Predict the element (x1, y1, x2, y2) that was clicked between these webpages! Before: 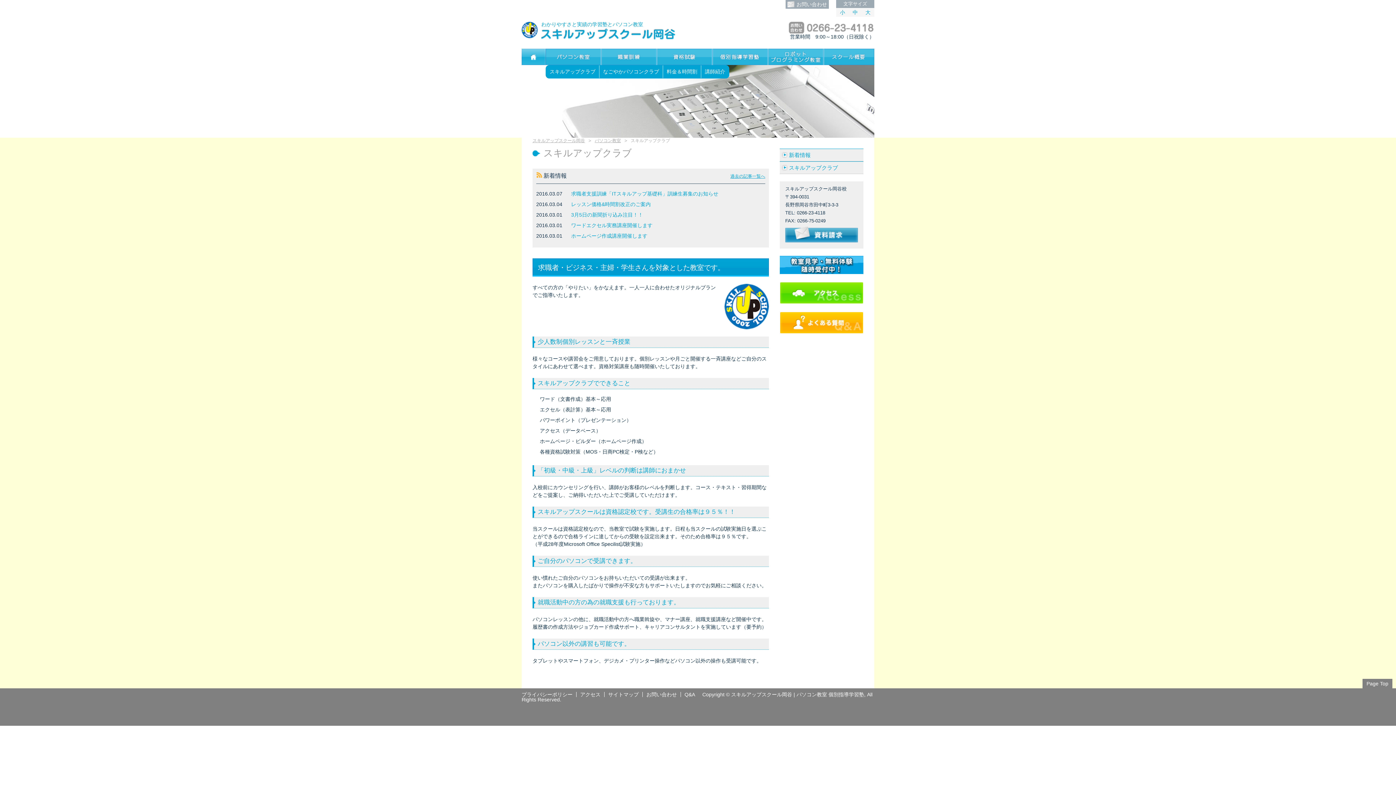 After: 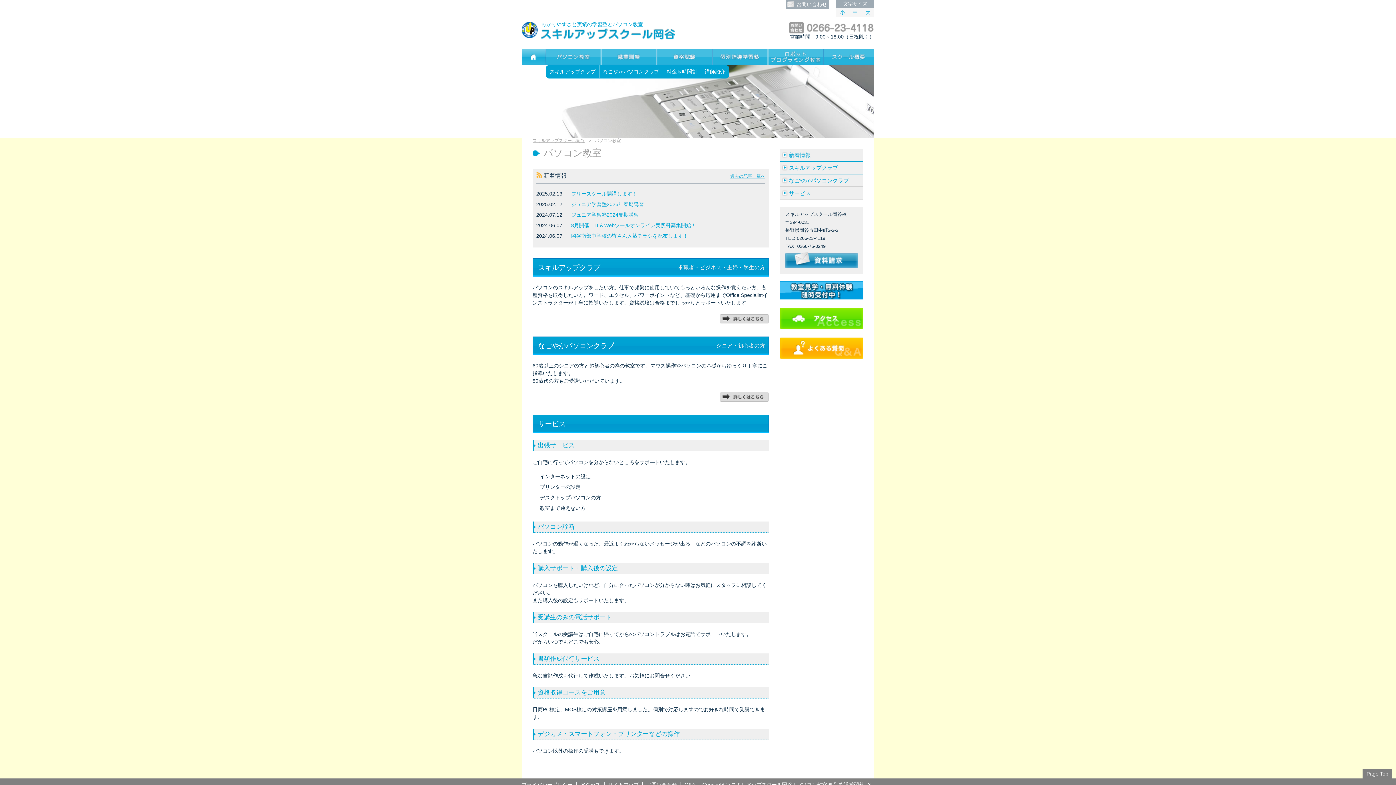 Action: bbox: (546, 48, 601, 65)